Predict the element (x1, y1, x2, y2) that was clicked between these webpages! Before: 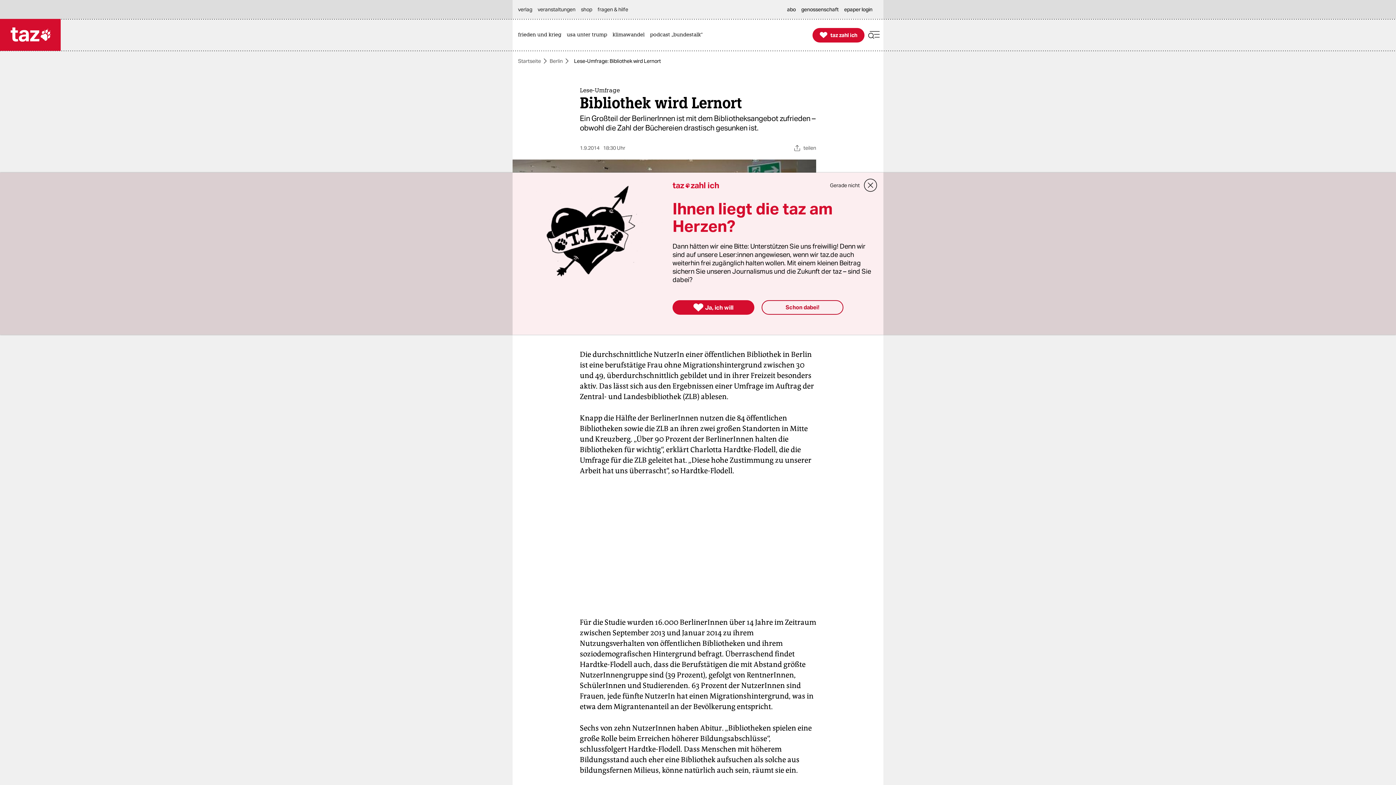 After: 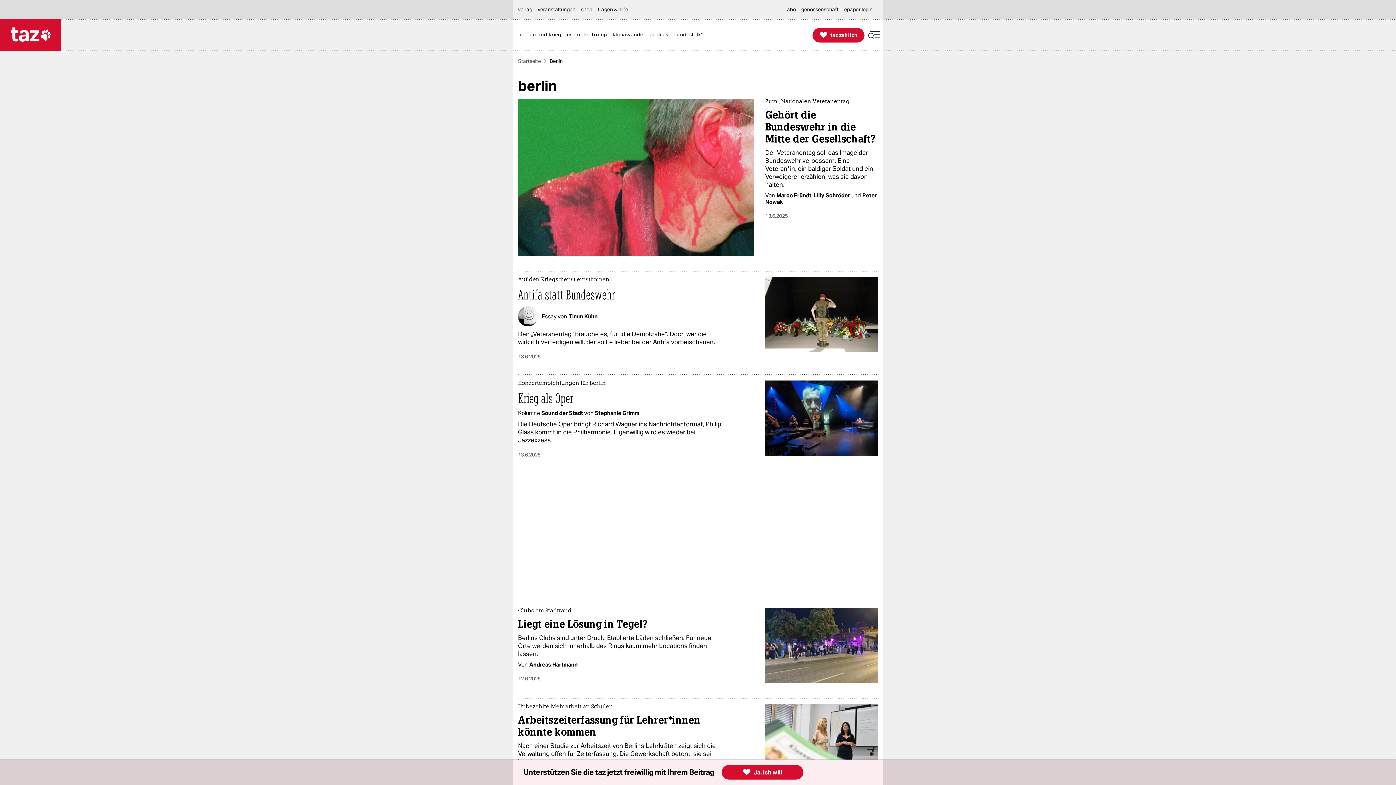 Action: bbox: (549, 58, 562, 63) label: Berlin